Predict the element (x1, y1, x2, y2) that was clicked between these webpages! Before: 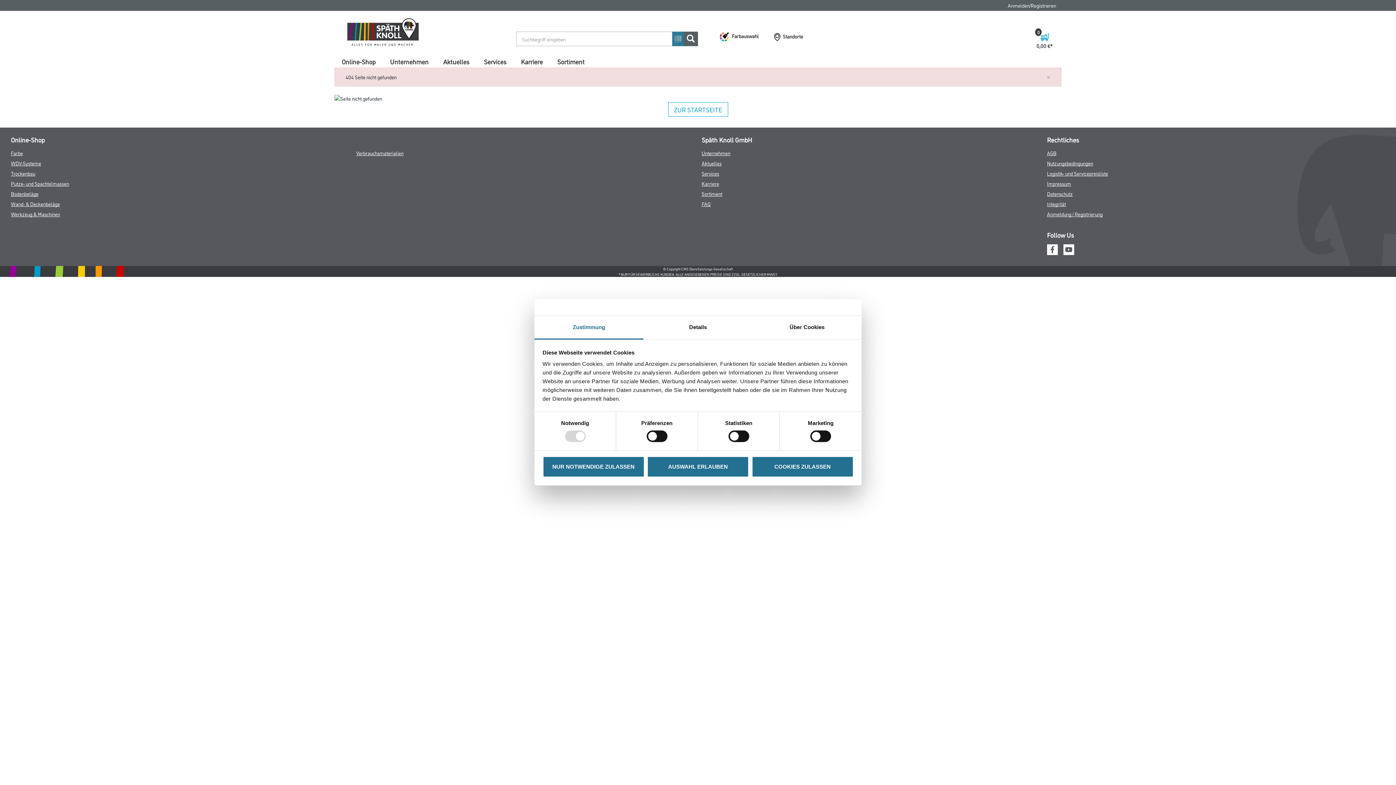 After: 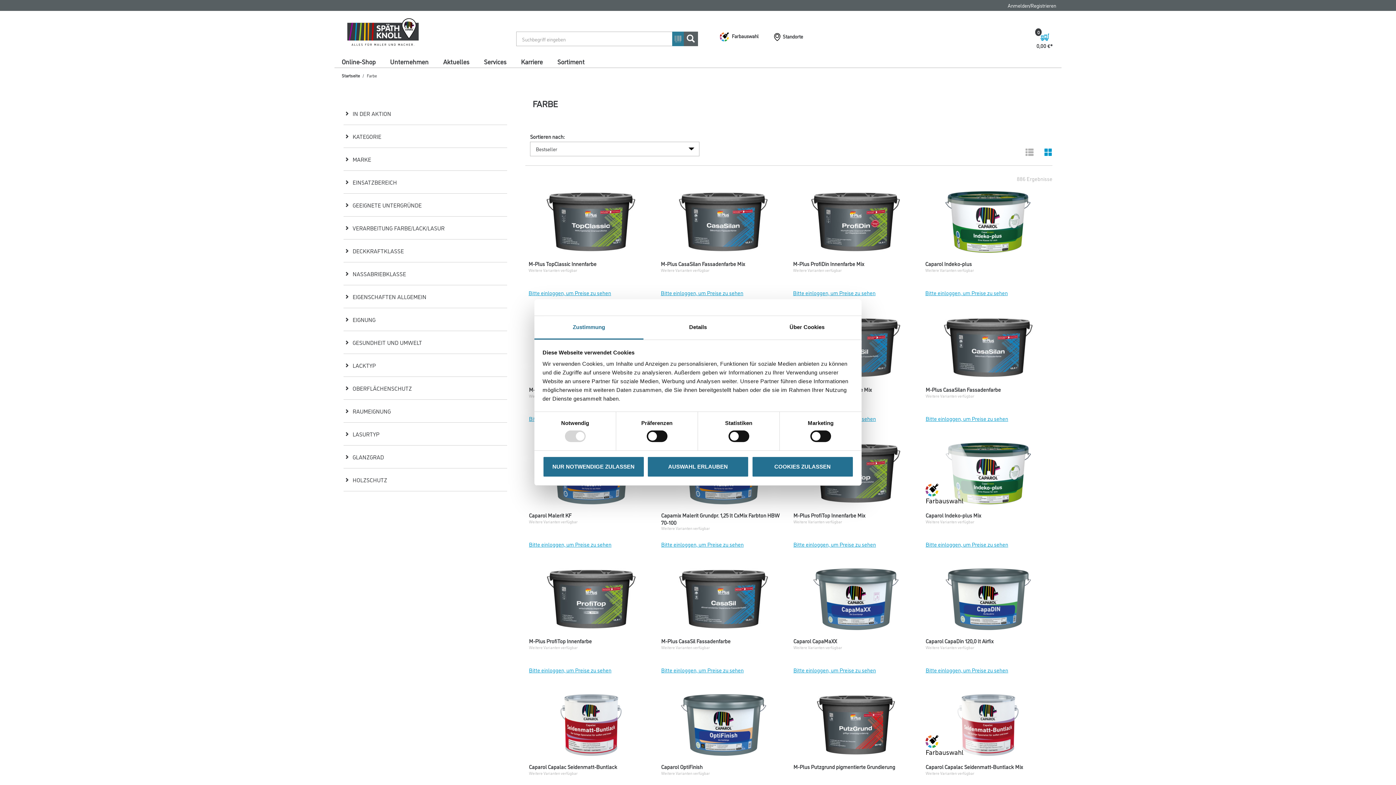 Action: label: Farbe bbox: (10, 149, 22, 156)